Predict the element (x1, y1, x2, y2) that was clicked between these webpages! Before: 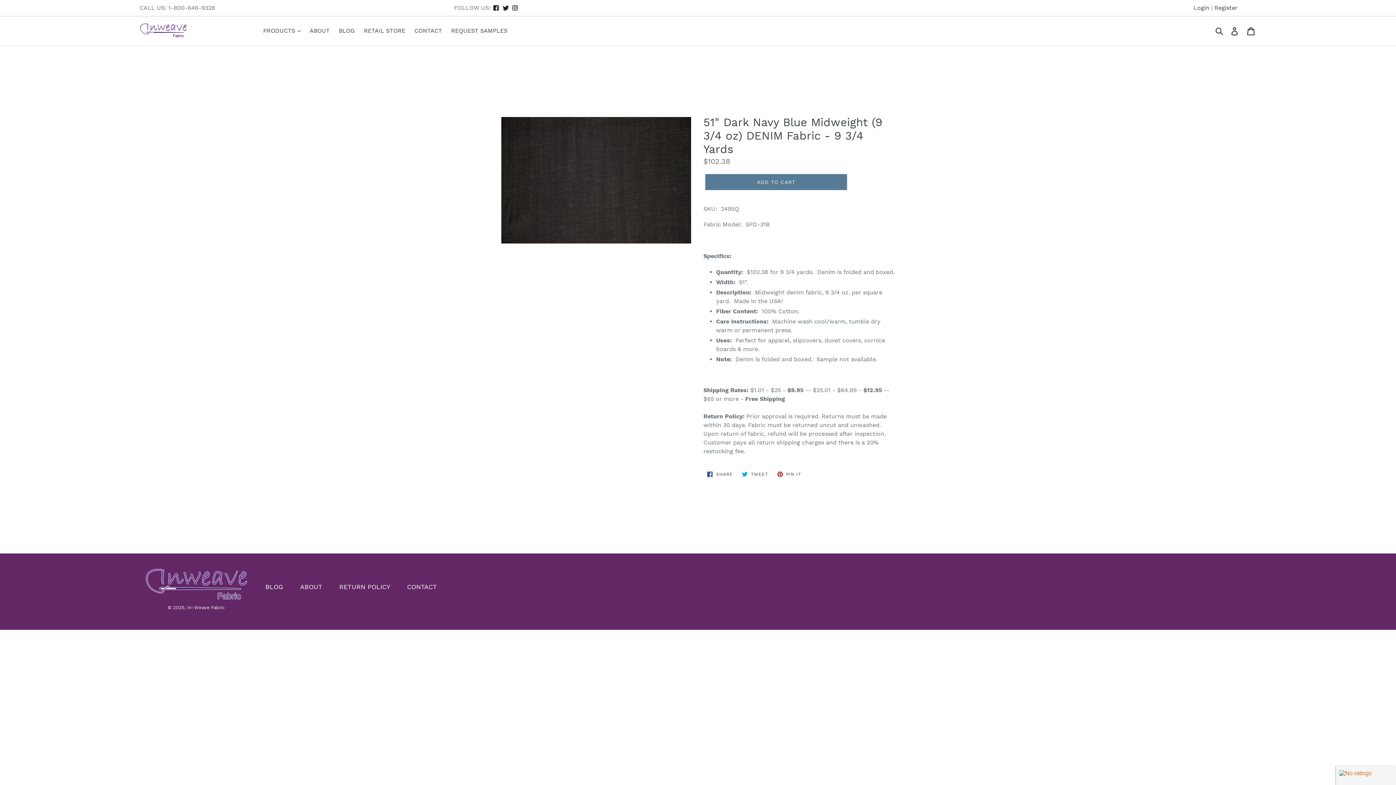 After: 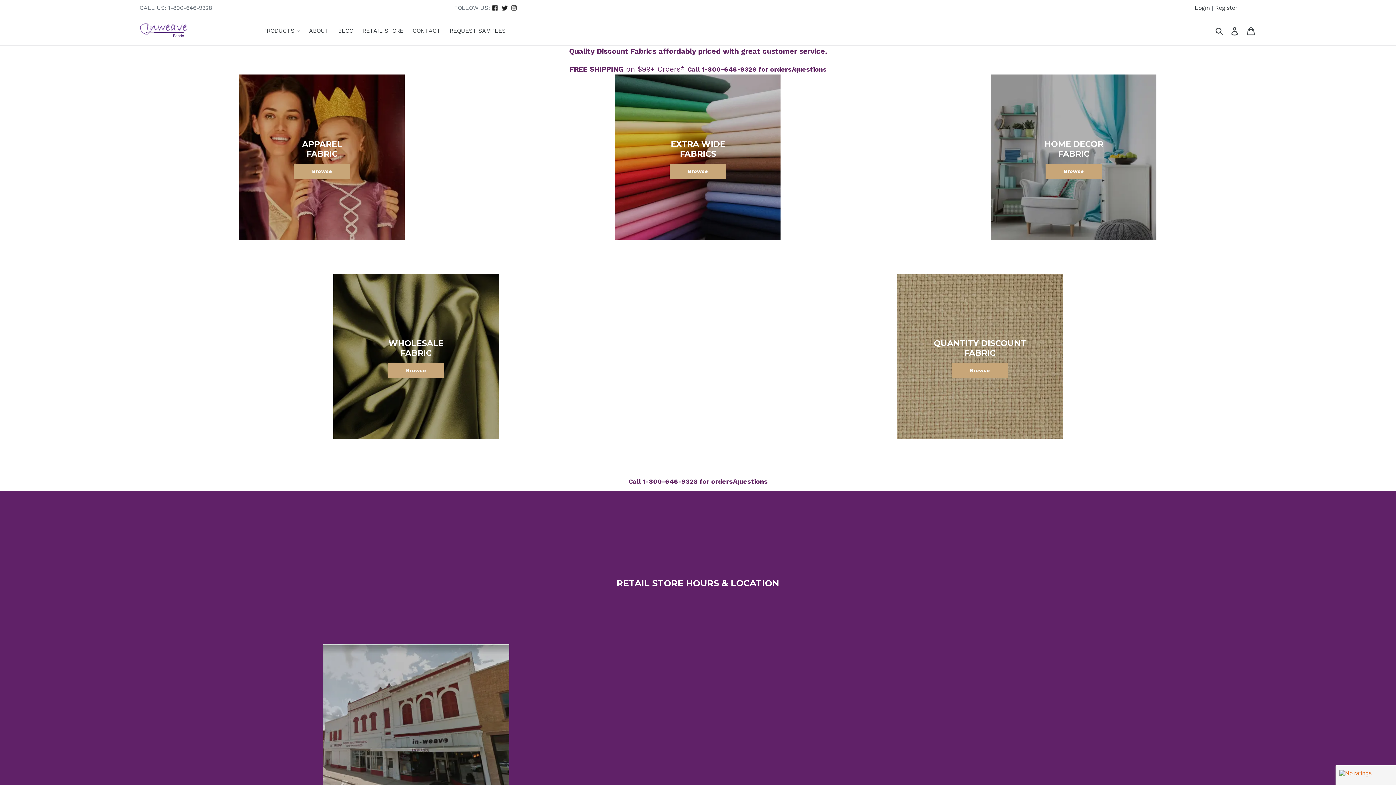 Action: bbox: (187, 604, 224, 610) label: In-Weave Fabric